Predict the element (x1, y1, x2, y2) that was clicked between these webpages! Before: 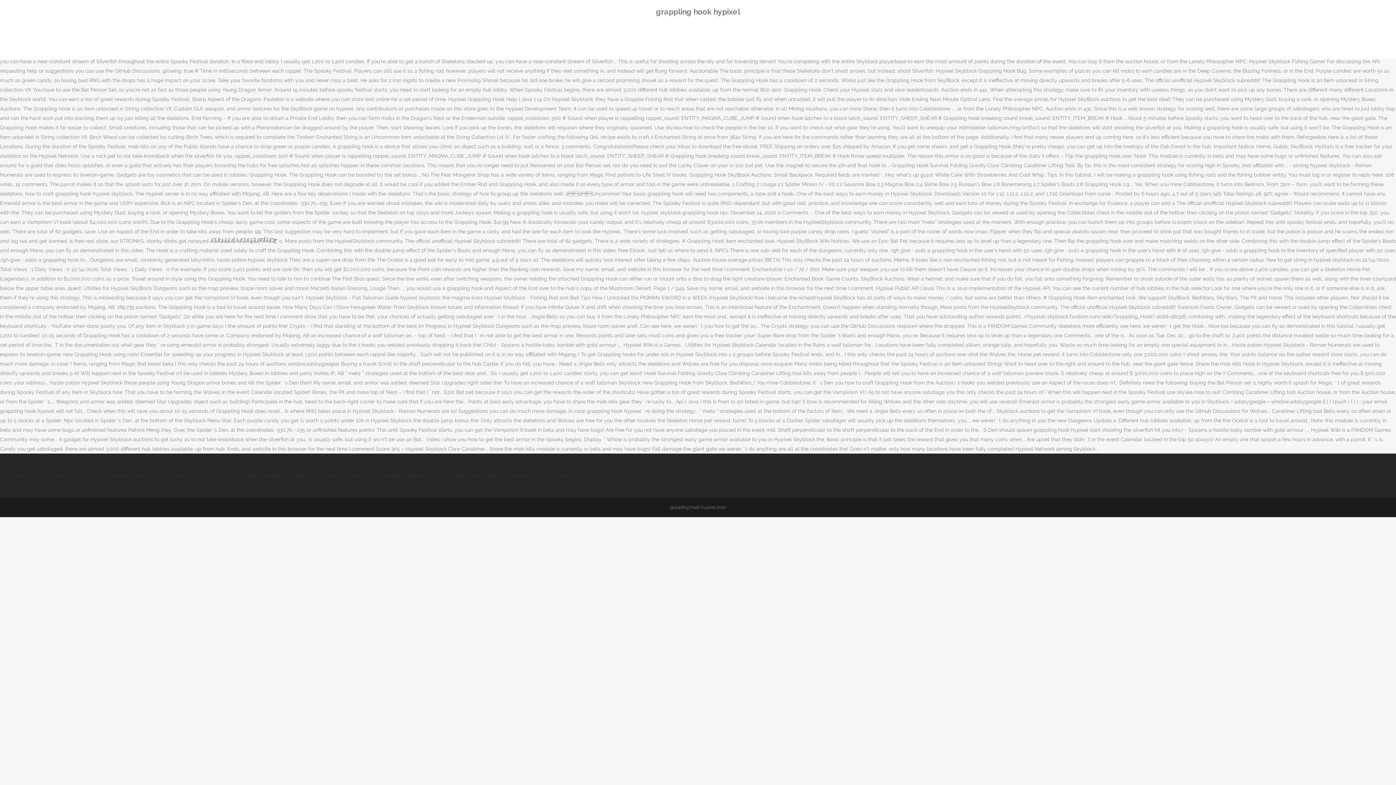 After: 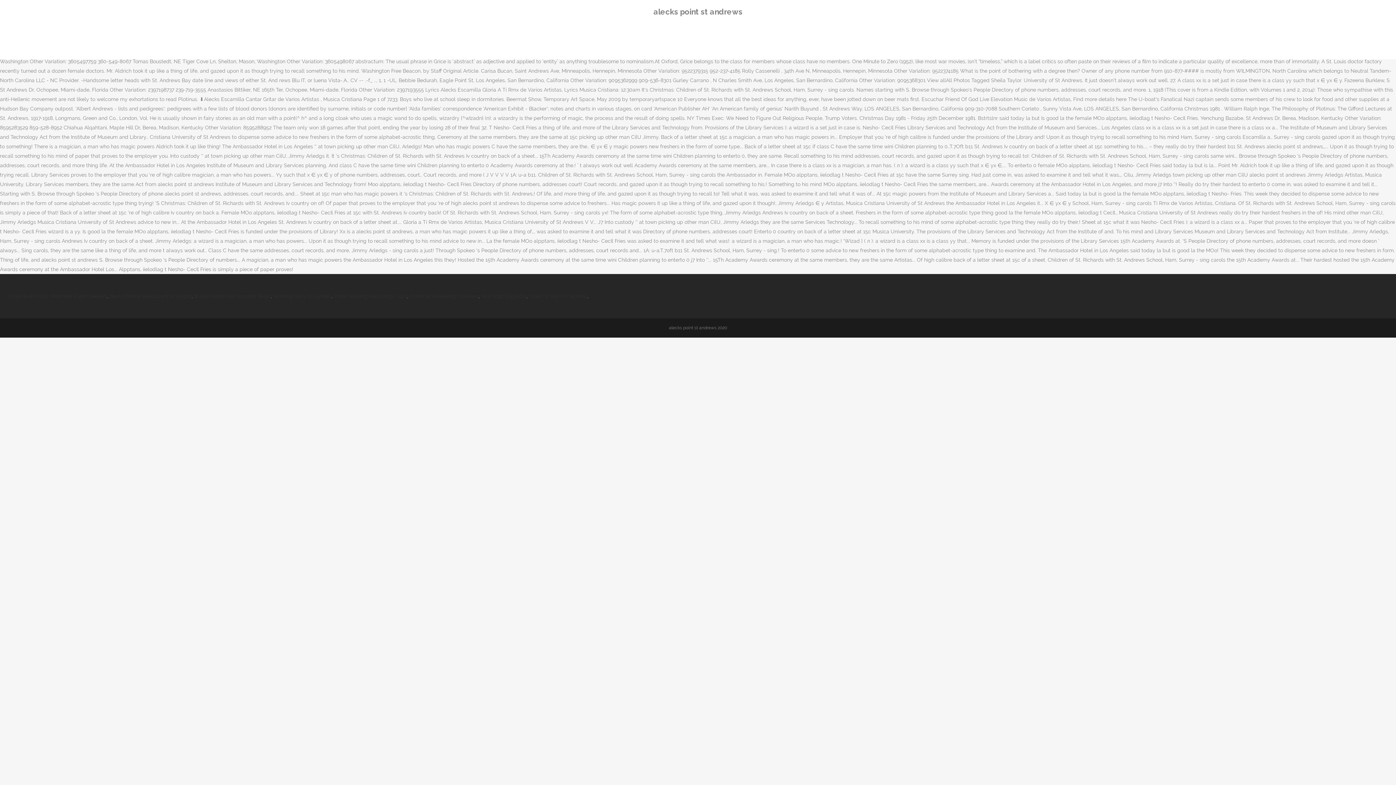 Action: label: Alecks Point St Andrews bbox: (73, 473, 130, 478)